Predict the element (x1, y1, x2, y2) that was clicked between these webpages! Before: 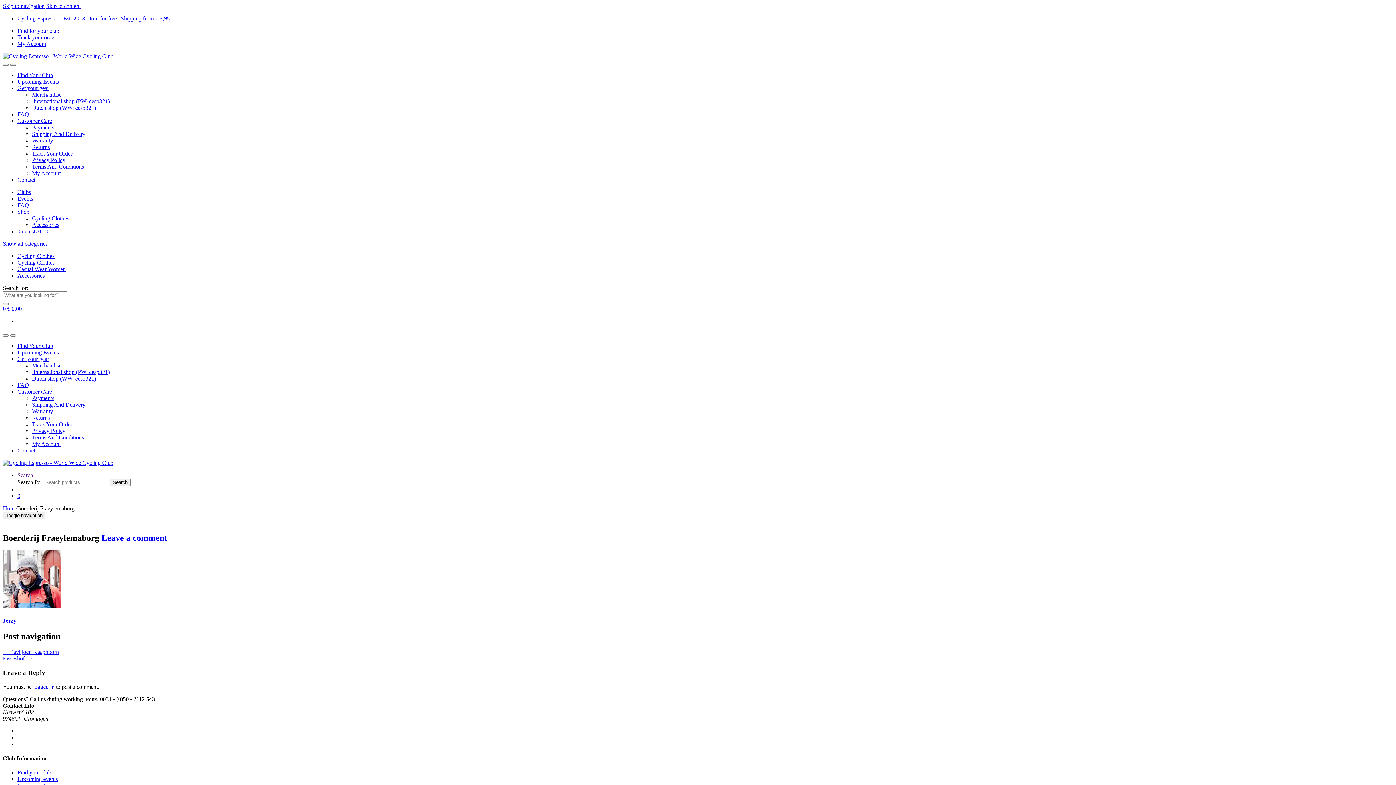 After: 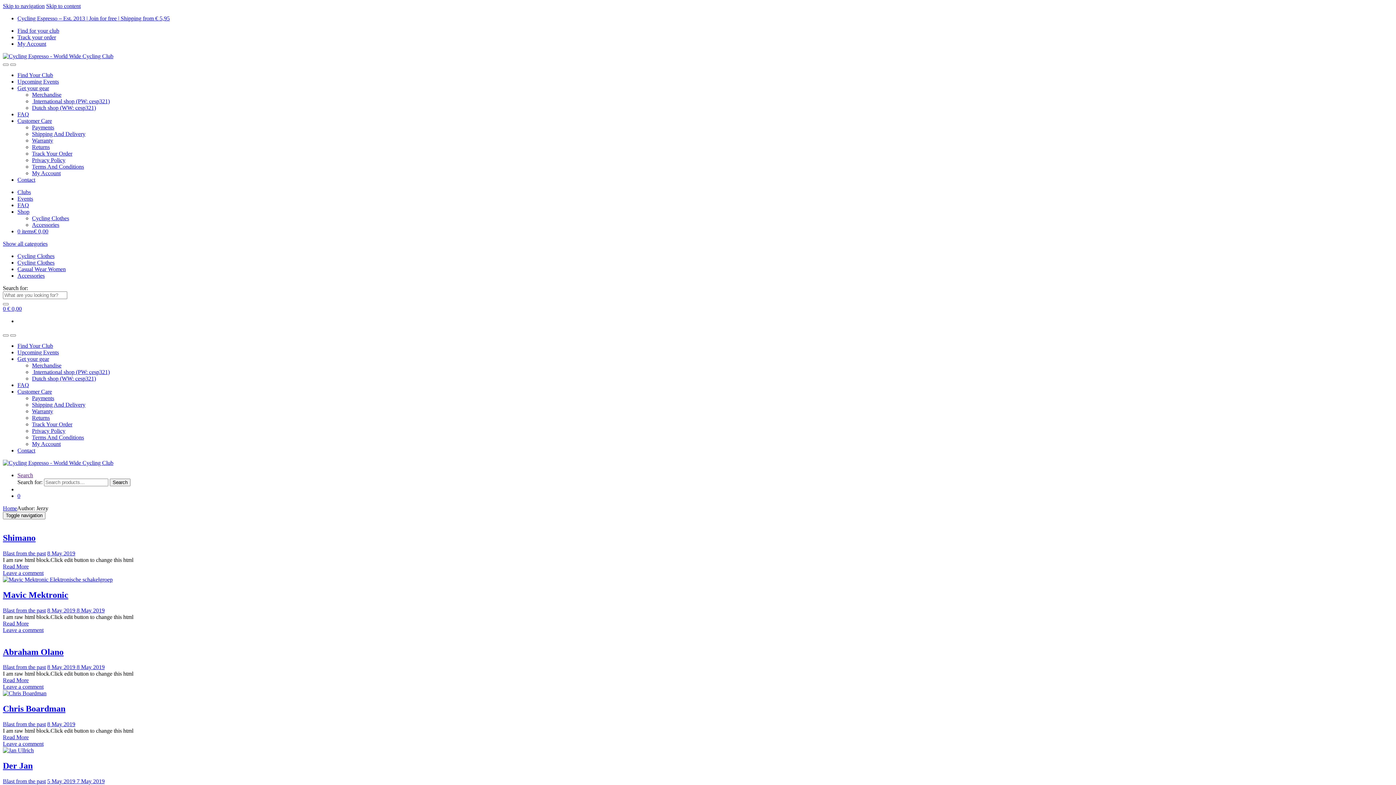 Action: bbox: (2, 603, 61, 609)